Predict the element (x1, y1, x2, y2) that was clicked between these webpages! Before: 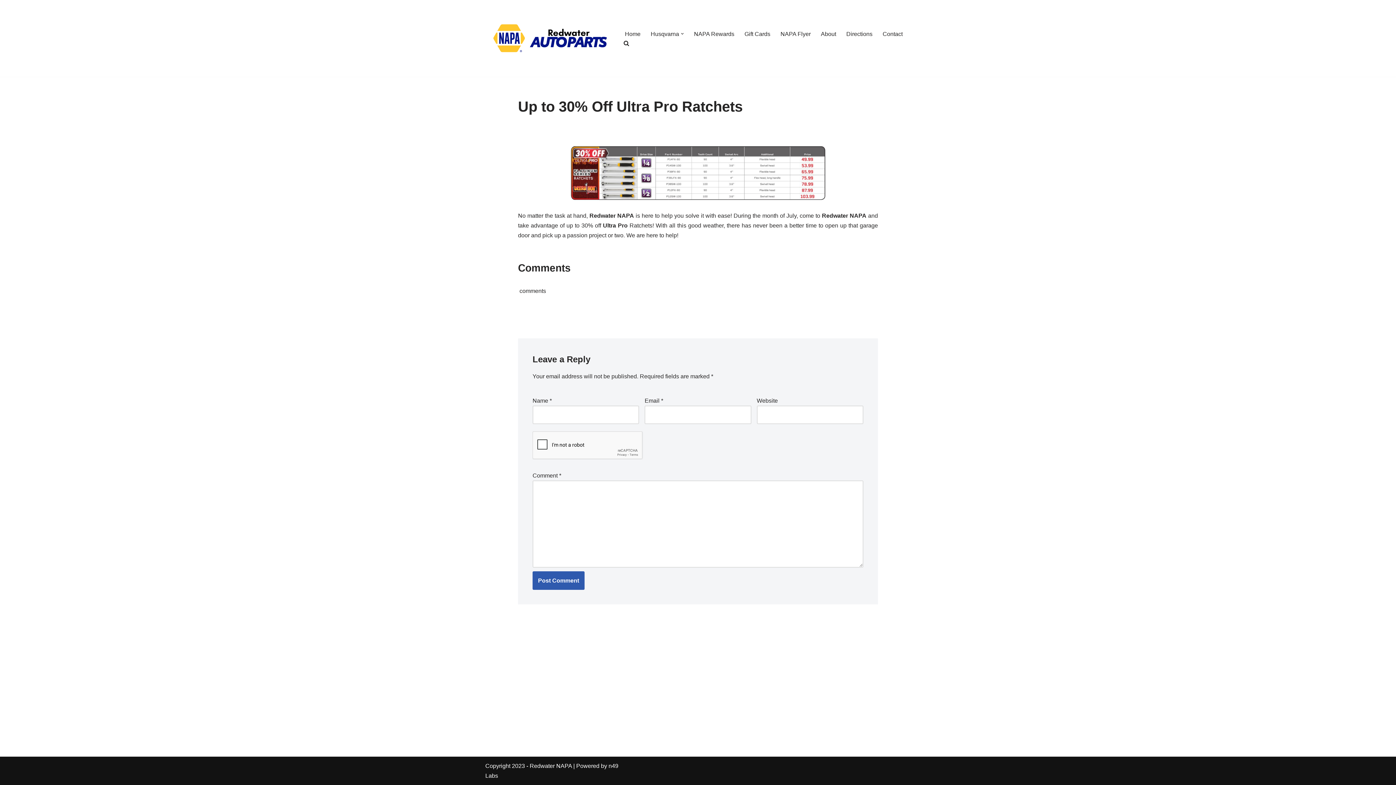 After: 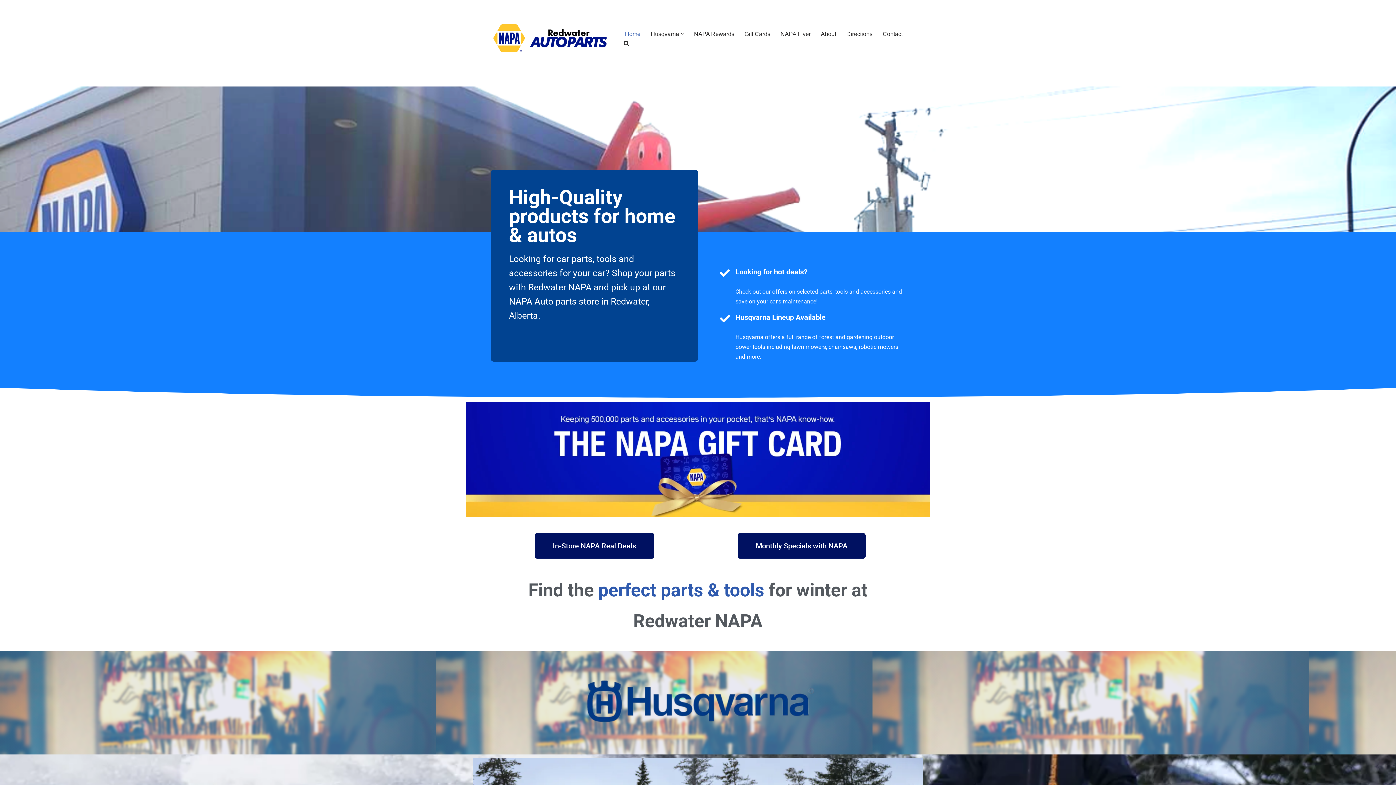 Action: label: Redwater NAPA Auto Parts Store in Redwater, Alberta bbox: (485, 6, 612, 70)